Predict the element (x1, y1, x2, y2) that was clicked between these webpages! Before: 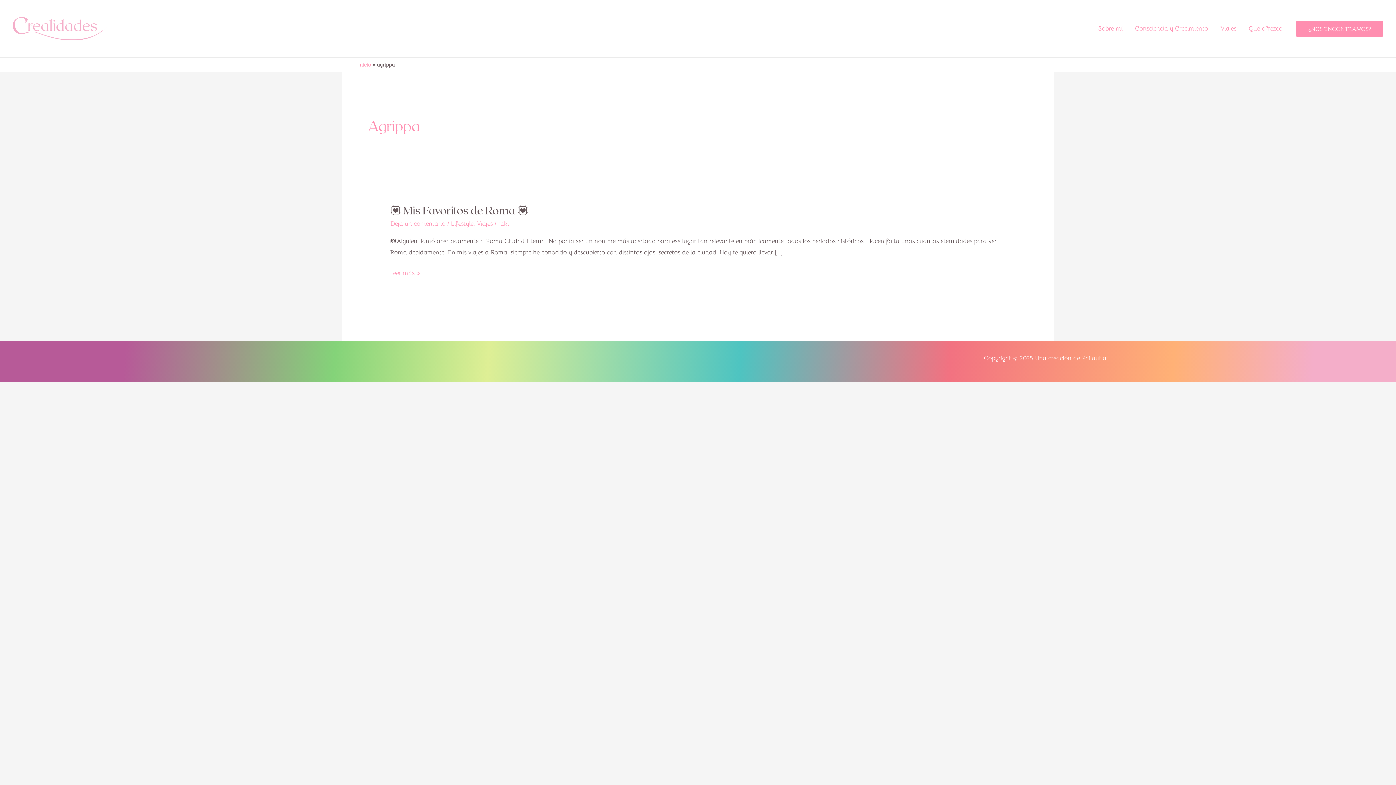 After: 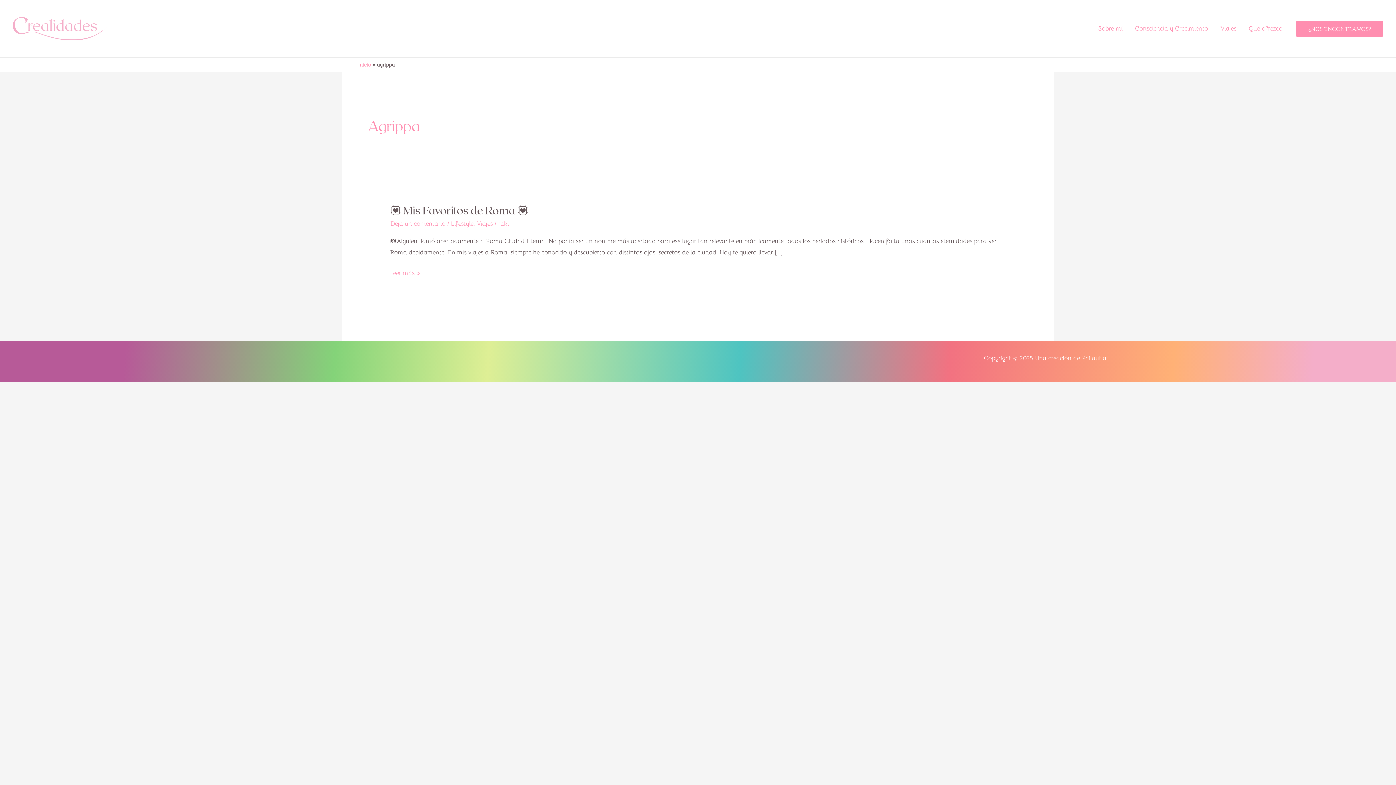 Action: label: ¿NOS ENCONTRAMOS? bbox: (1296, 20, 1383, 36)